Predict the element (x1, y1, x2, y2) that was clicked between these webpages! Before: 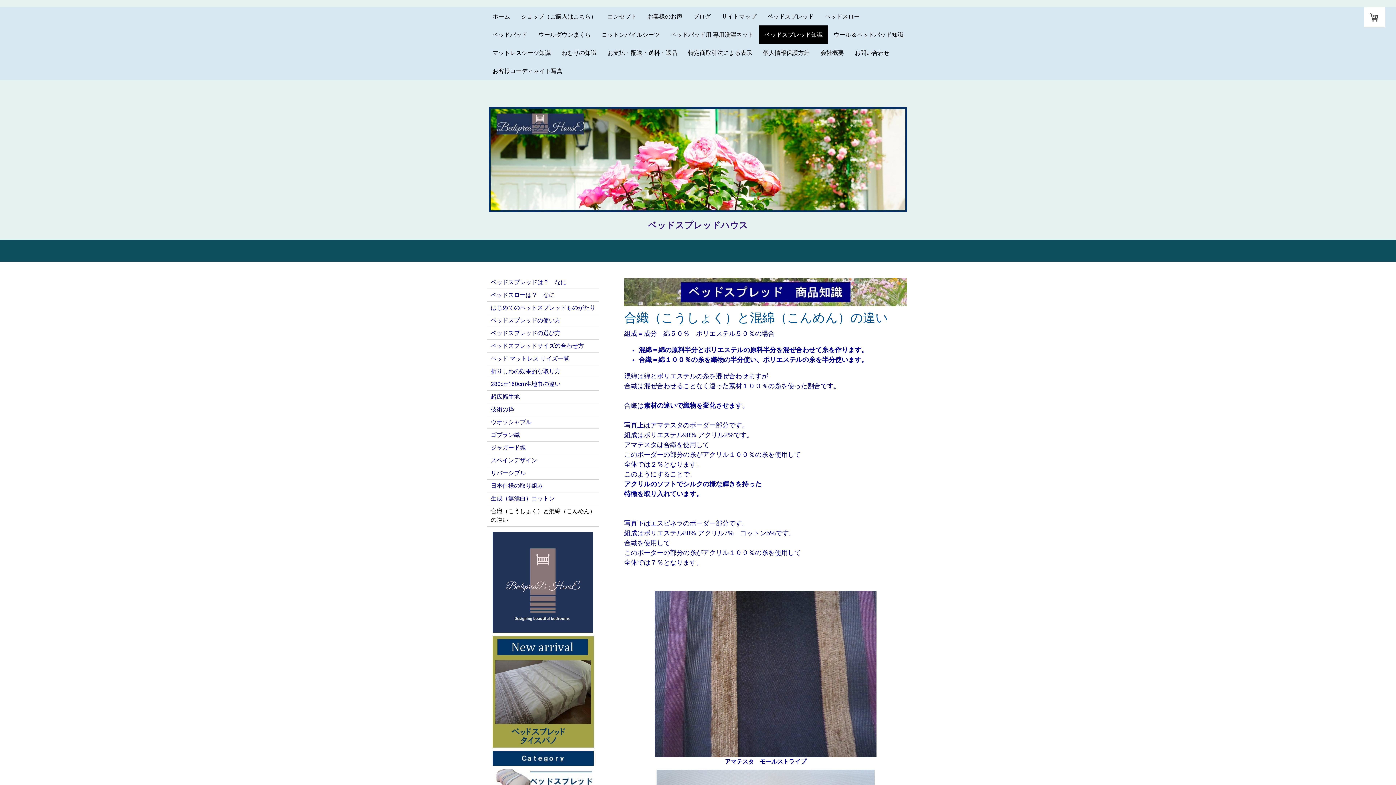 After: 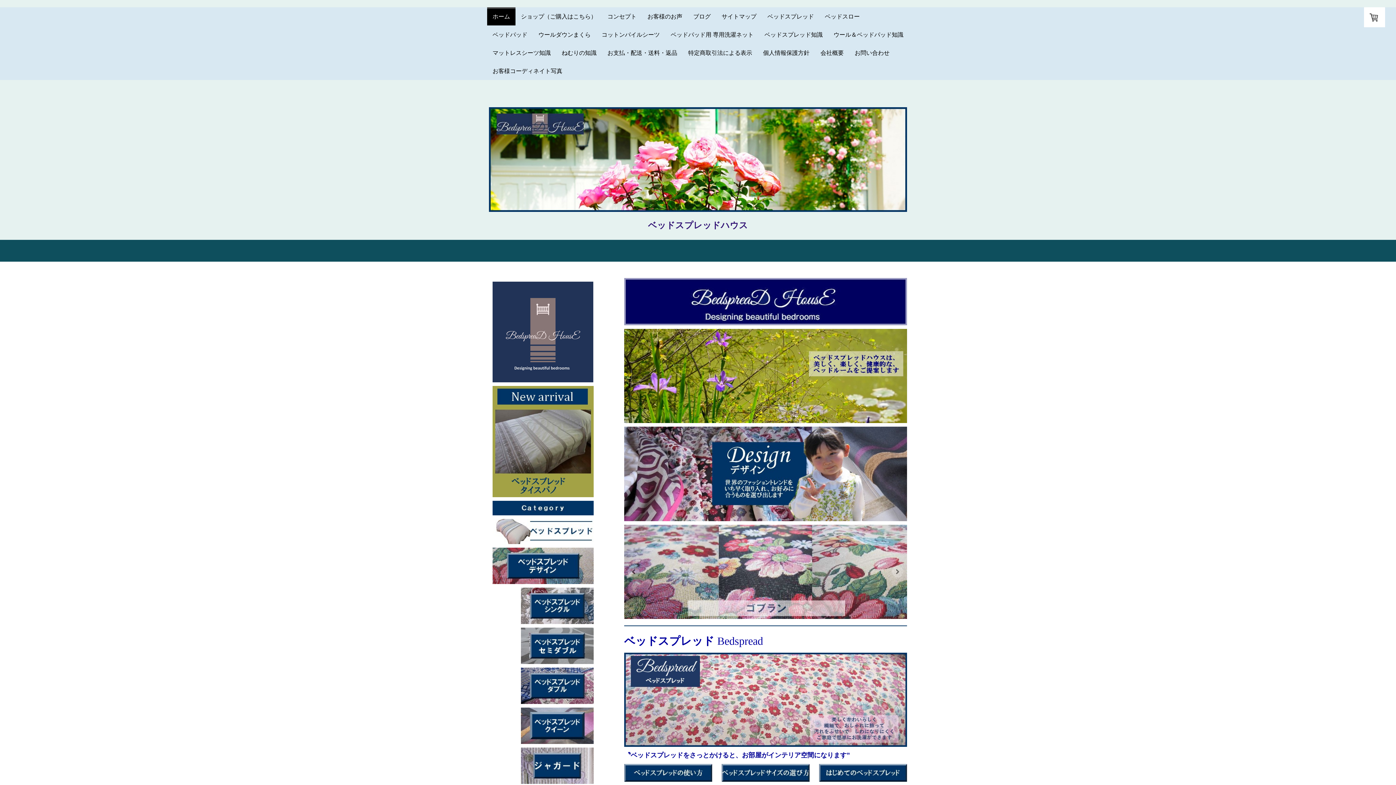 Action: label: ホーム bbox: (487, 7, 515, 25)